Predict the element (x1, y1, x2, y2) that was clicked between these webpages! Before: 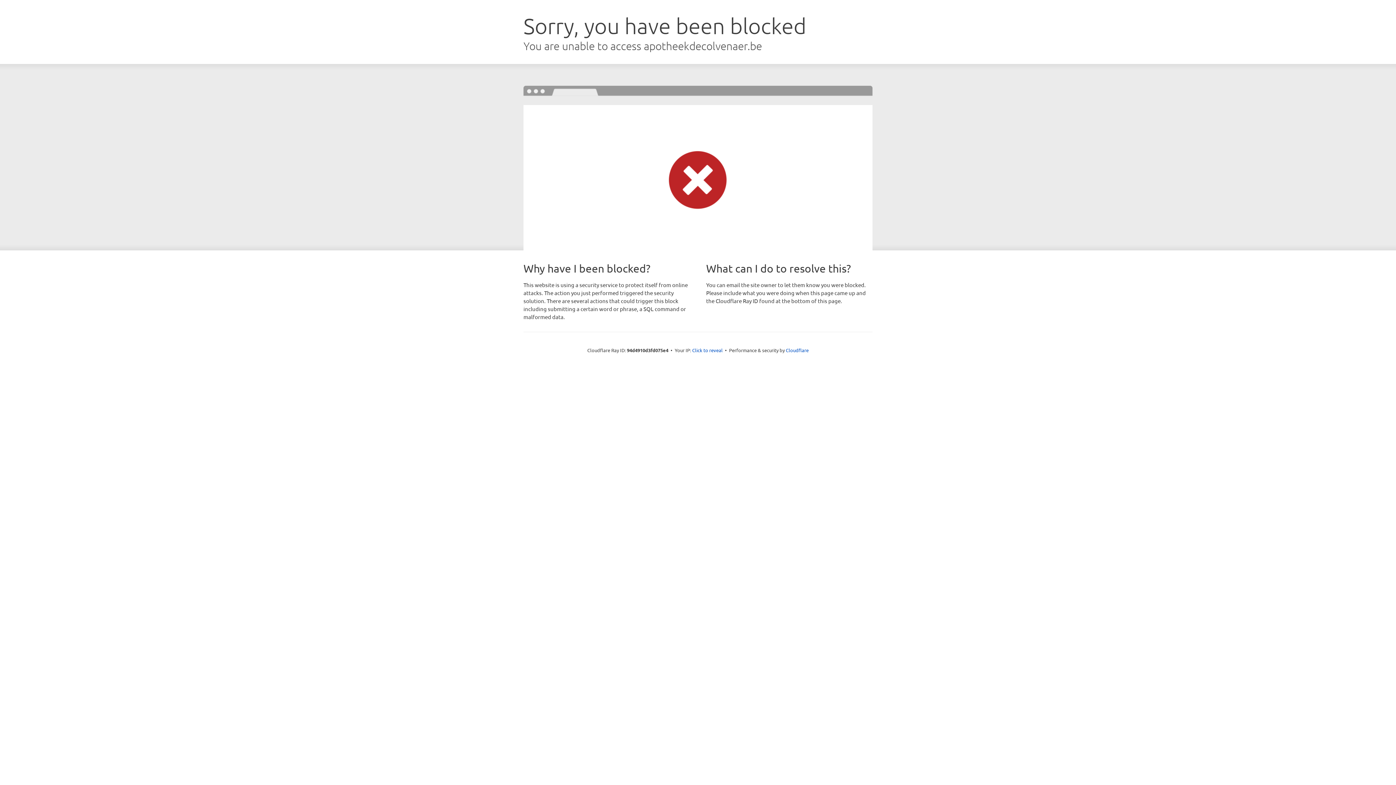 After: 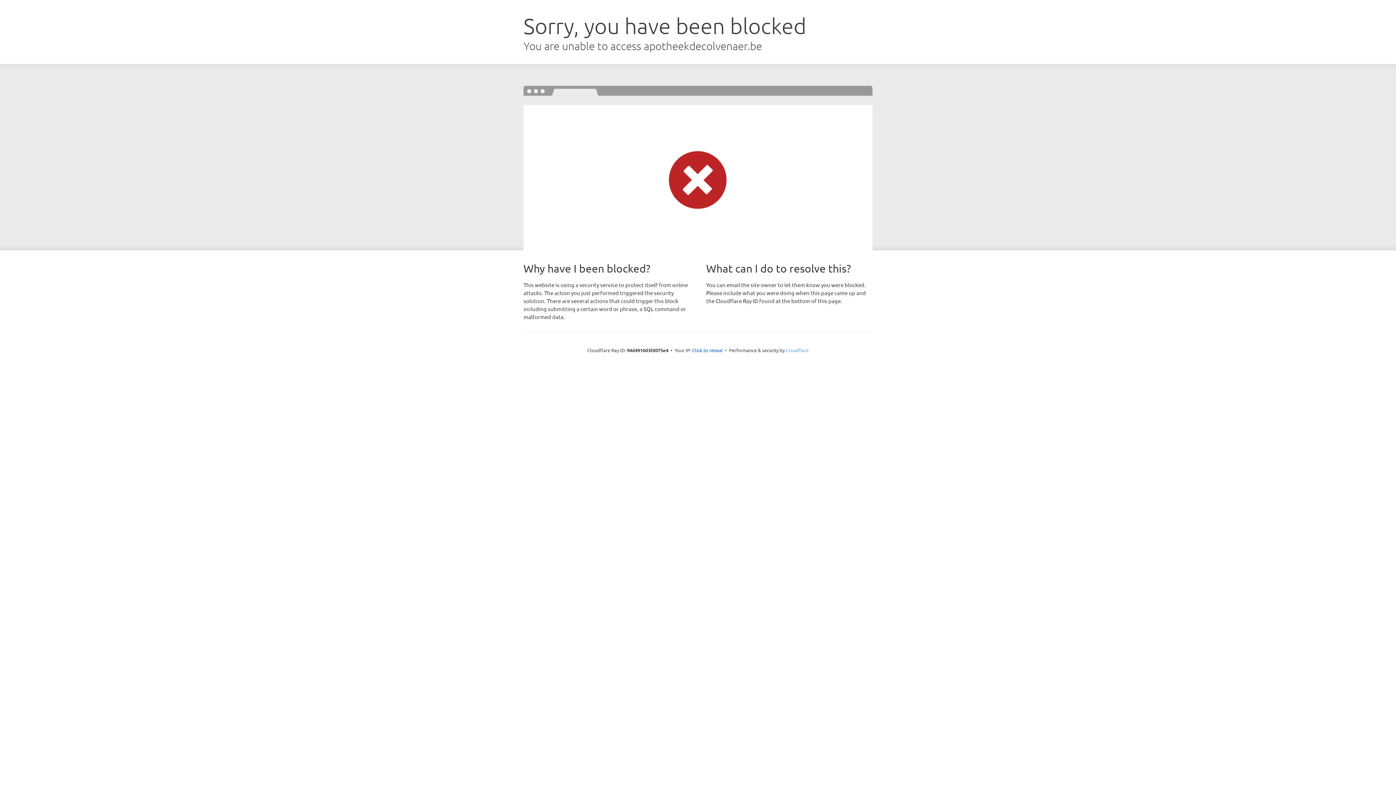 Action: bbox: (786, 347, 808, 353) label: Cloudflare